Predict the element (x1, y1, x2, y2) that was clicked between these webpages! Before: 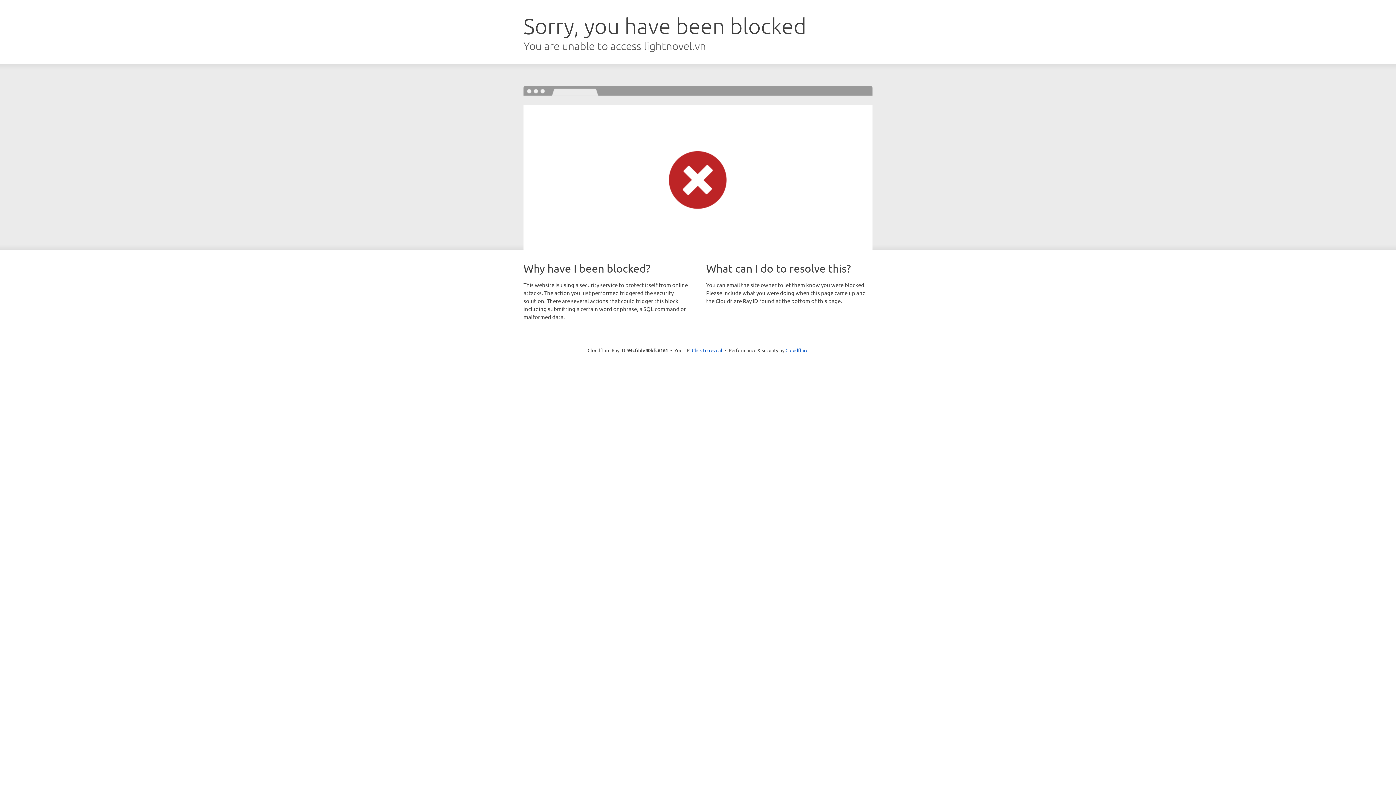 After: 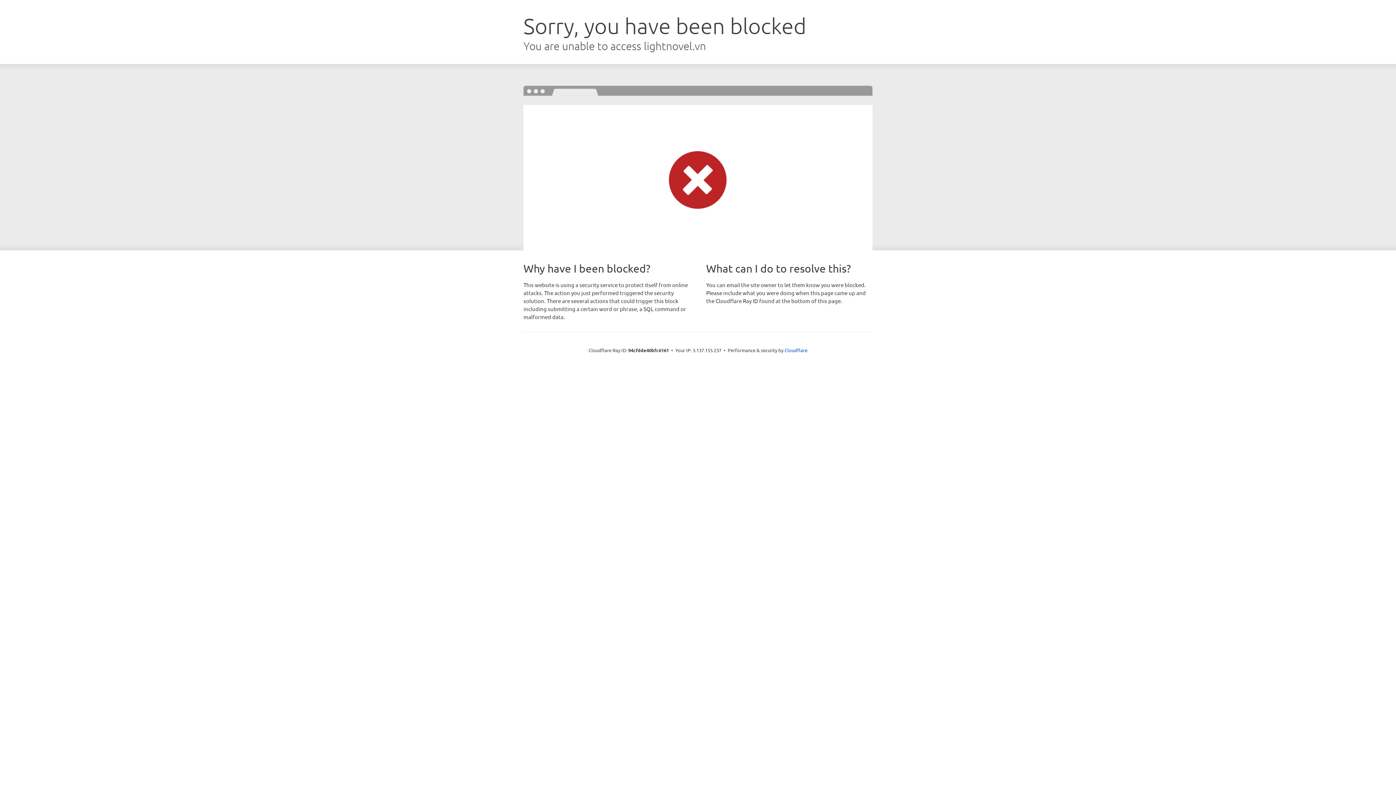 Action: bbox: (692, 346, 722, 353) label: Click to reveal